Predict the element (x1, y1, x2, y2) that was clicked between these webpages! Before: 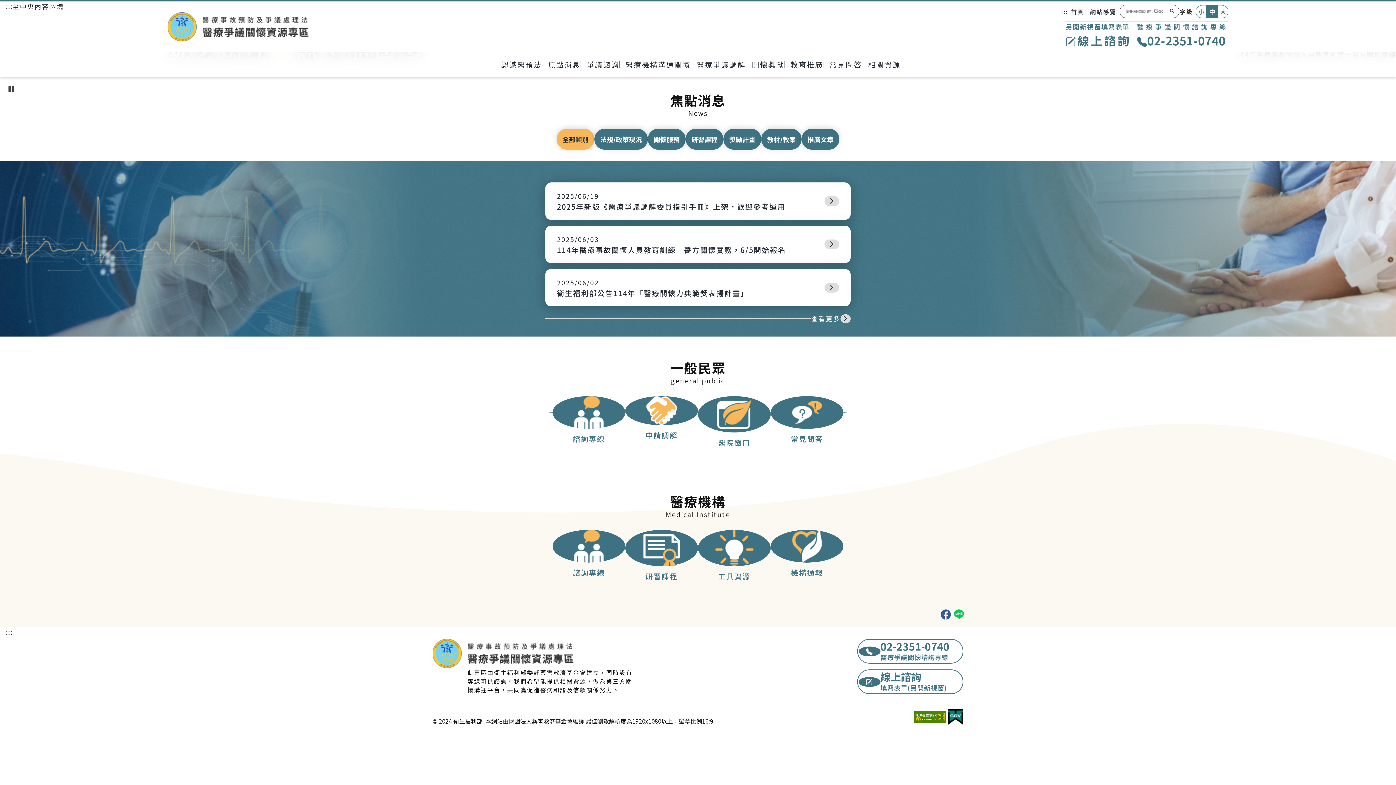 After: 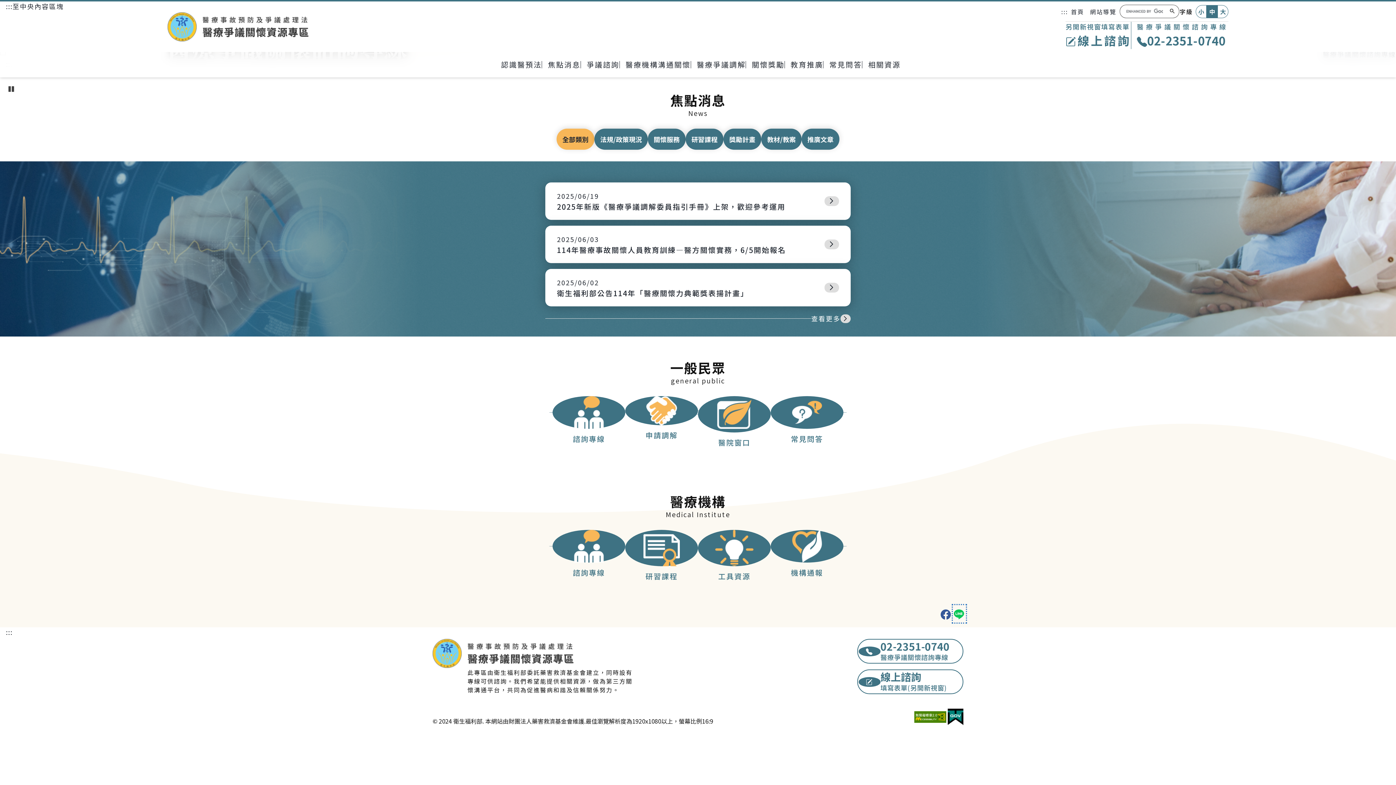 Action: bbox: (954, 606, 965, 621) label: Line分享